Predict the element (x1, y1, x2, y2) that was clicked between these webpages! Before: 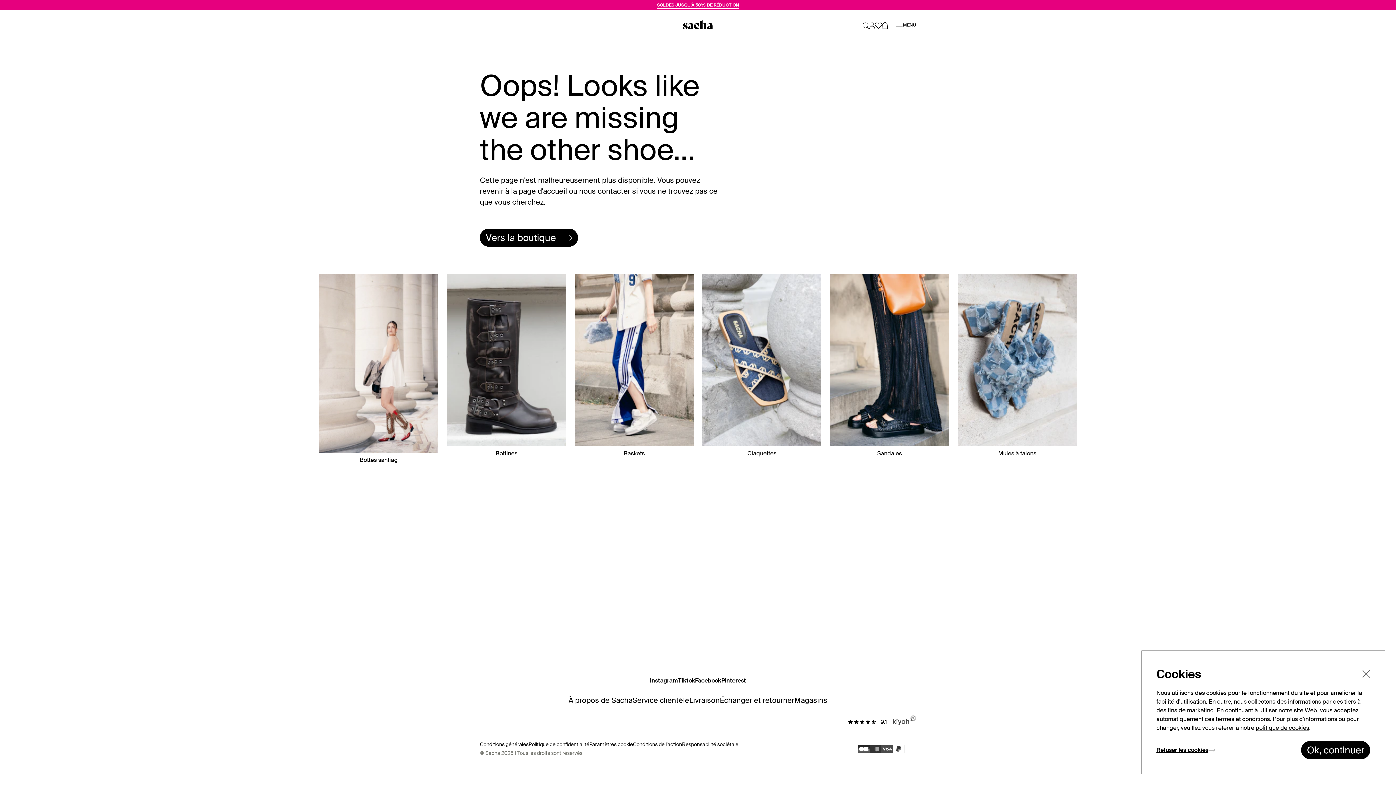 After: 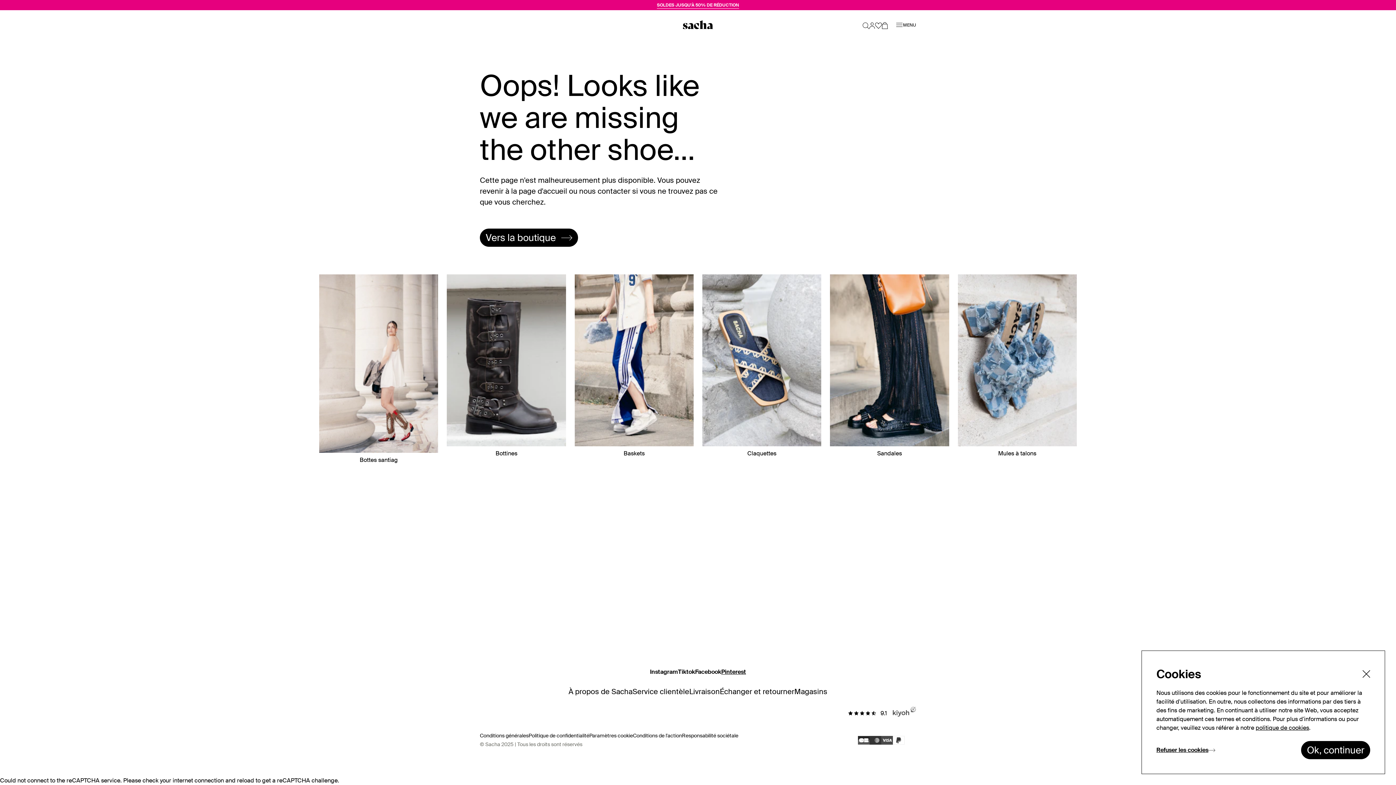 Action: bbox: (721, 676, 746, 685) label: Pinterest